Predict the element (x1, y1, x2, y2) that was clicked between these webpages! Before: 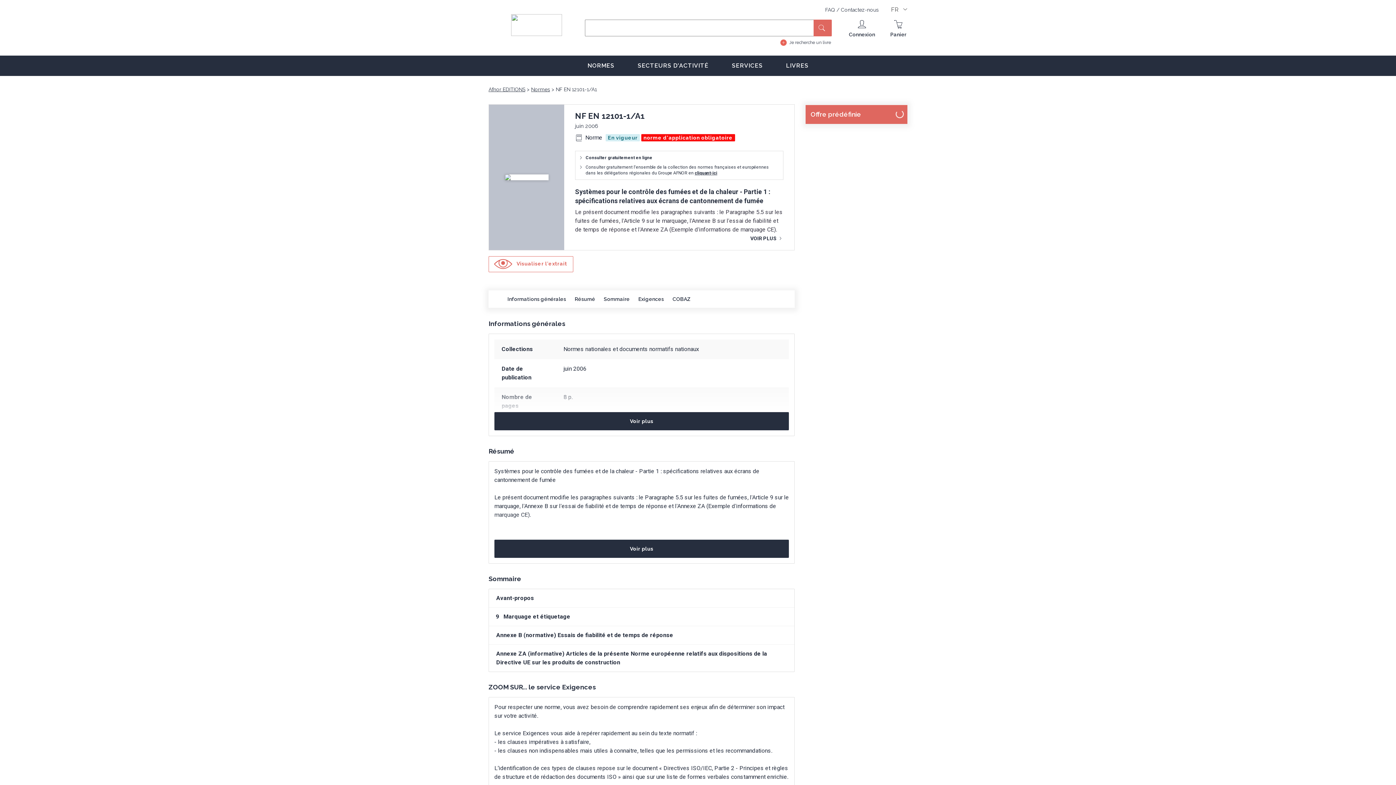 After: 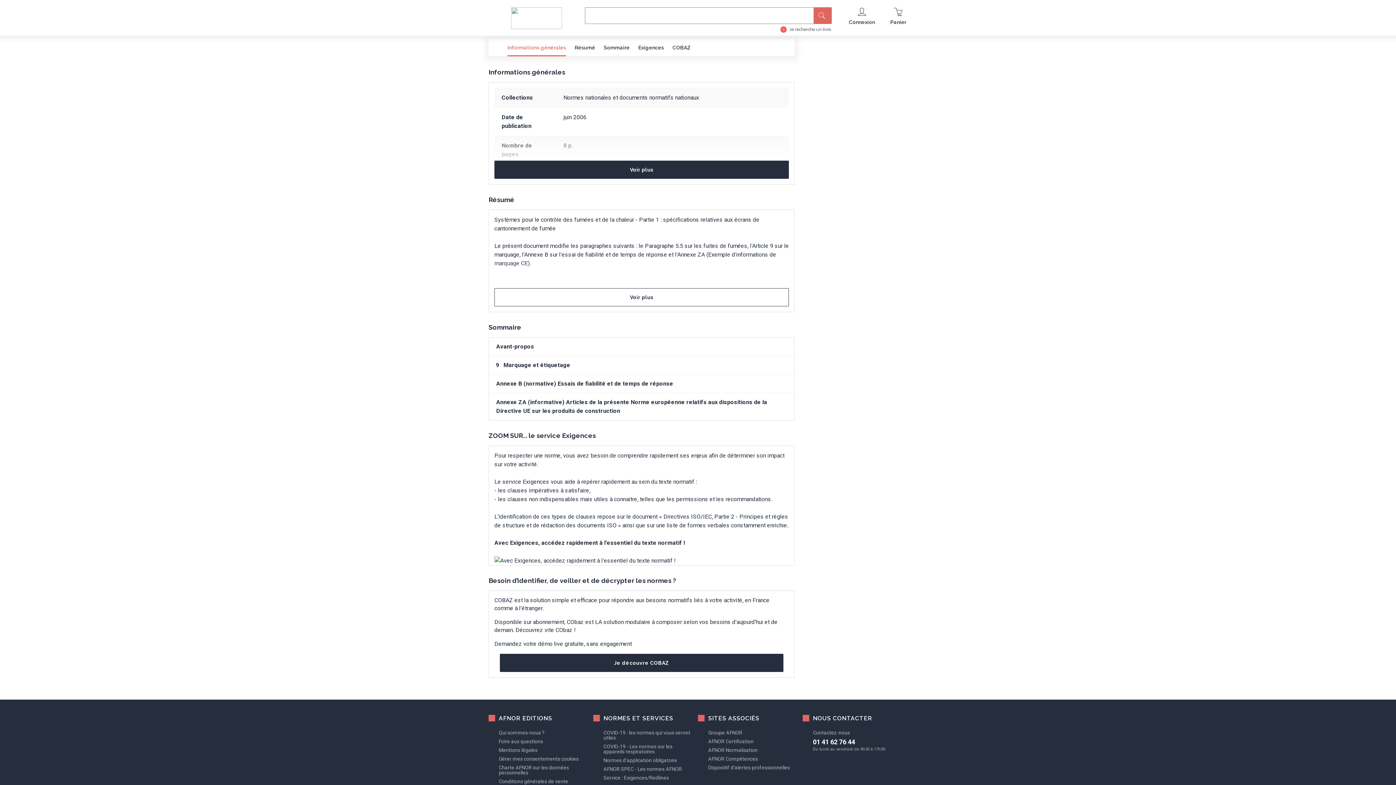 Action: bbox: (507, 296, 566, 302) label: Informations générales